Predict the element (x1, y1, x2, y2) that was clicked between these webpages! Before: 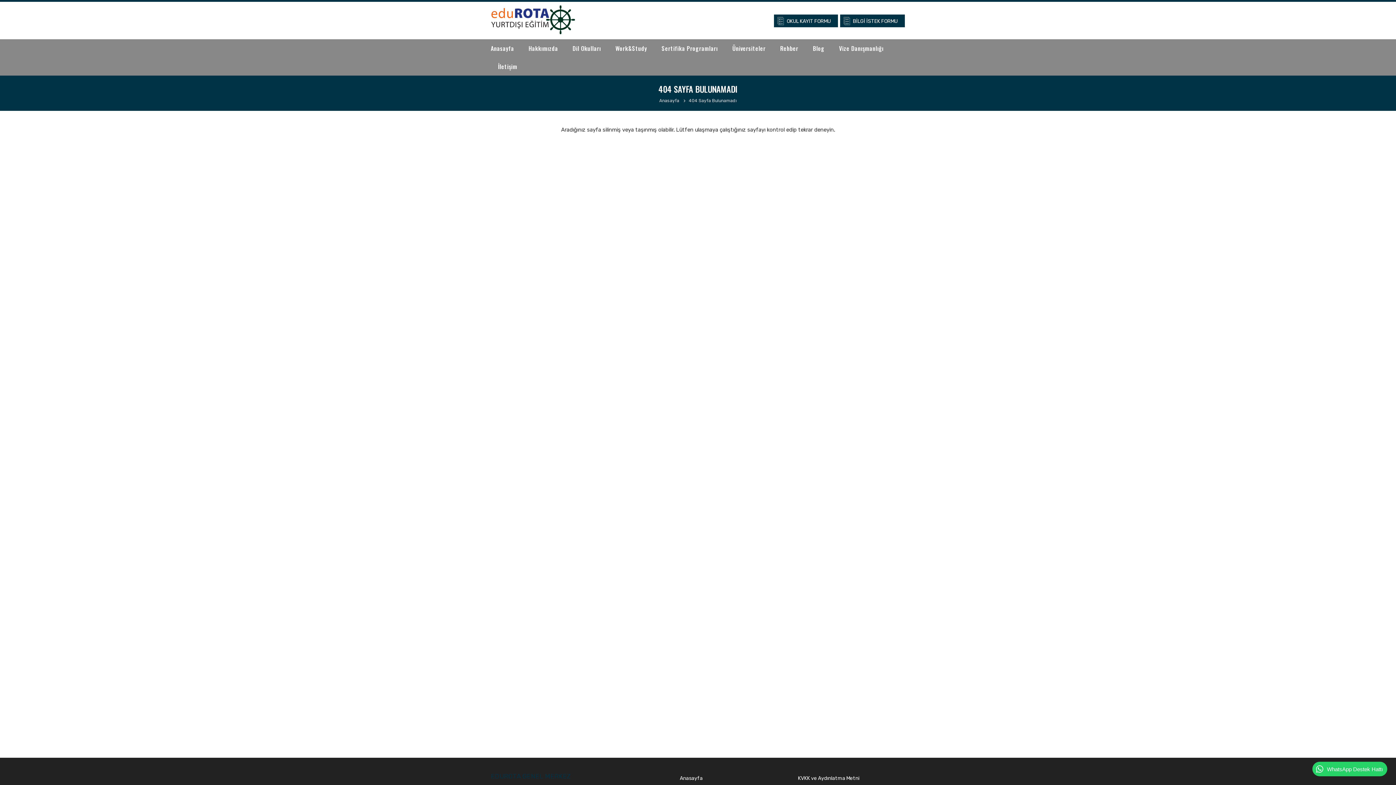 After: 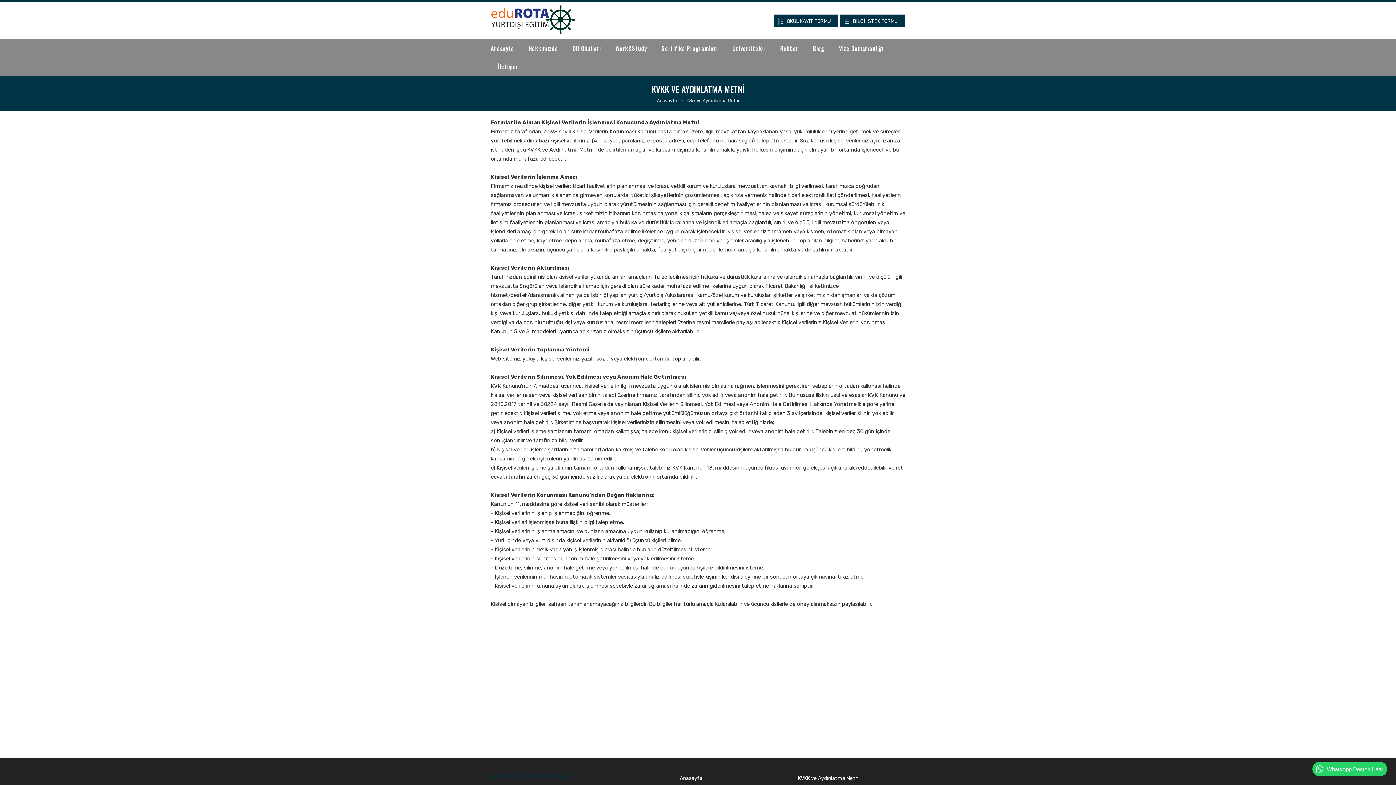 Action: label: KVKK ve Aydınlatma Metni bbox: (798, 772, 905, 785)